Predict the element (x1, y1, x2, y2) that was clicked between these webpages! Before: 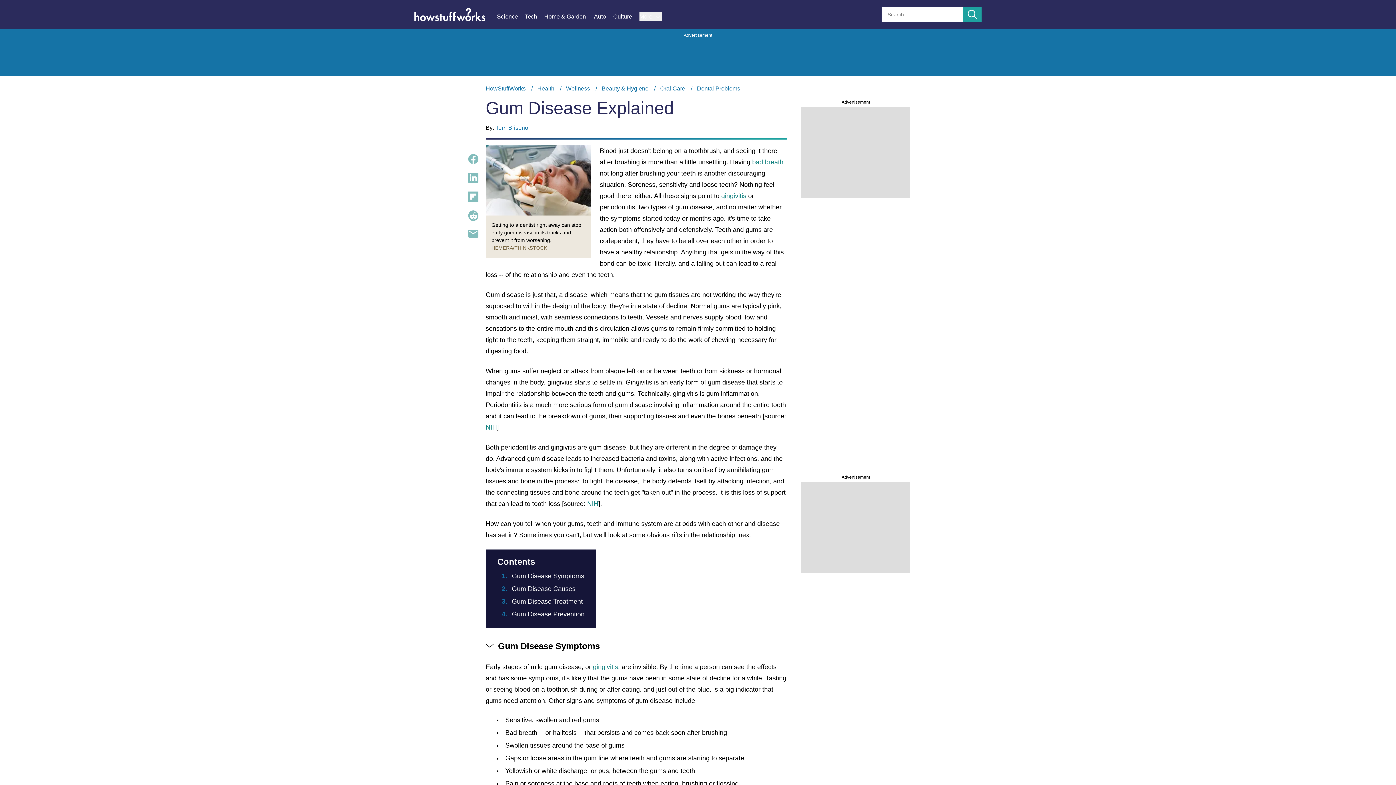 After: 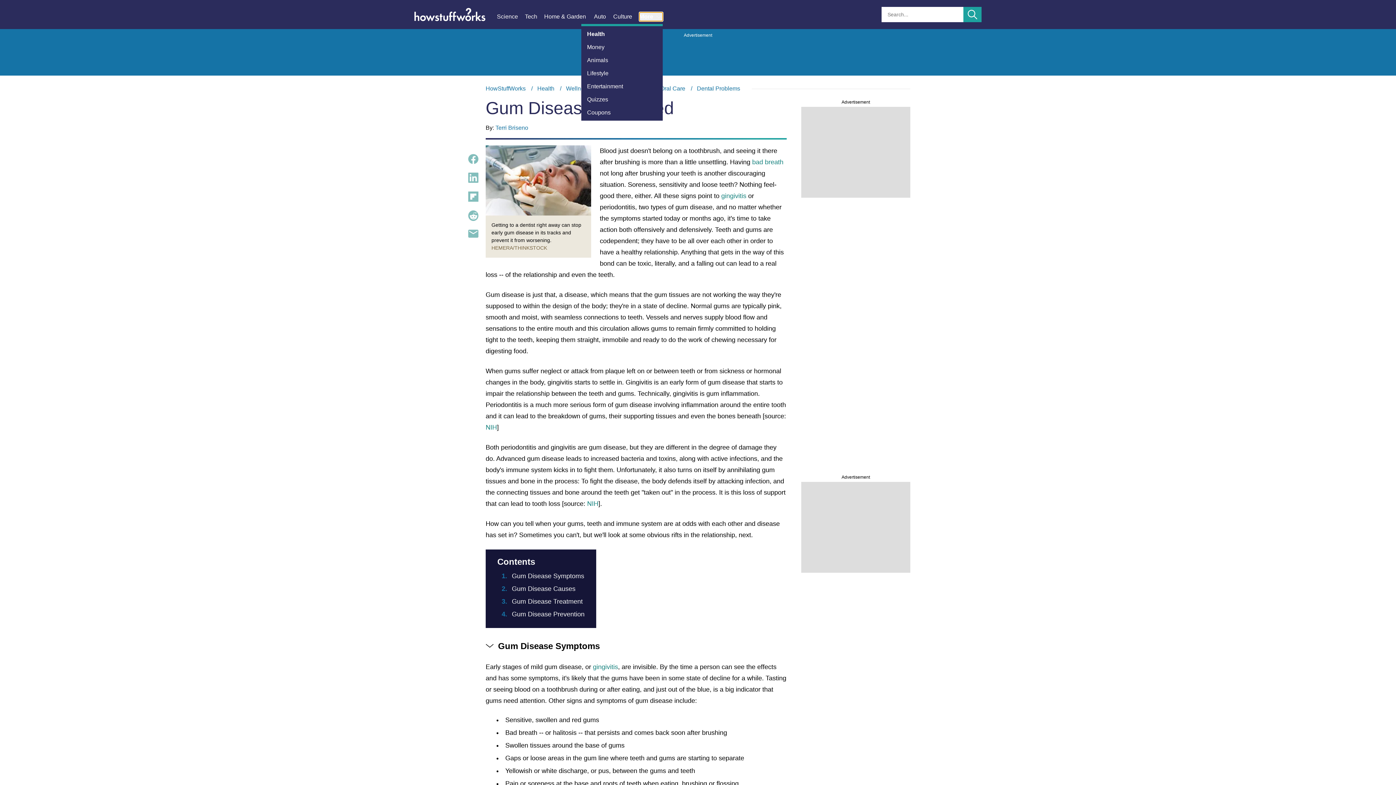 Action: label: More bbox: (639, 12, 662, 21)